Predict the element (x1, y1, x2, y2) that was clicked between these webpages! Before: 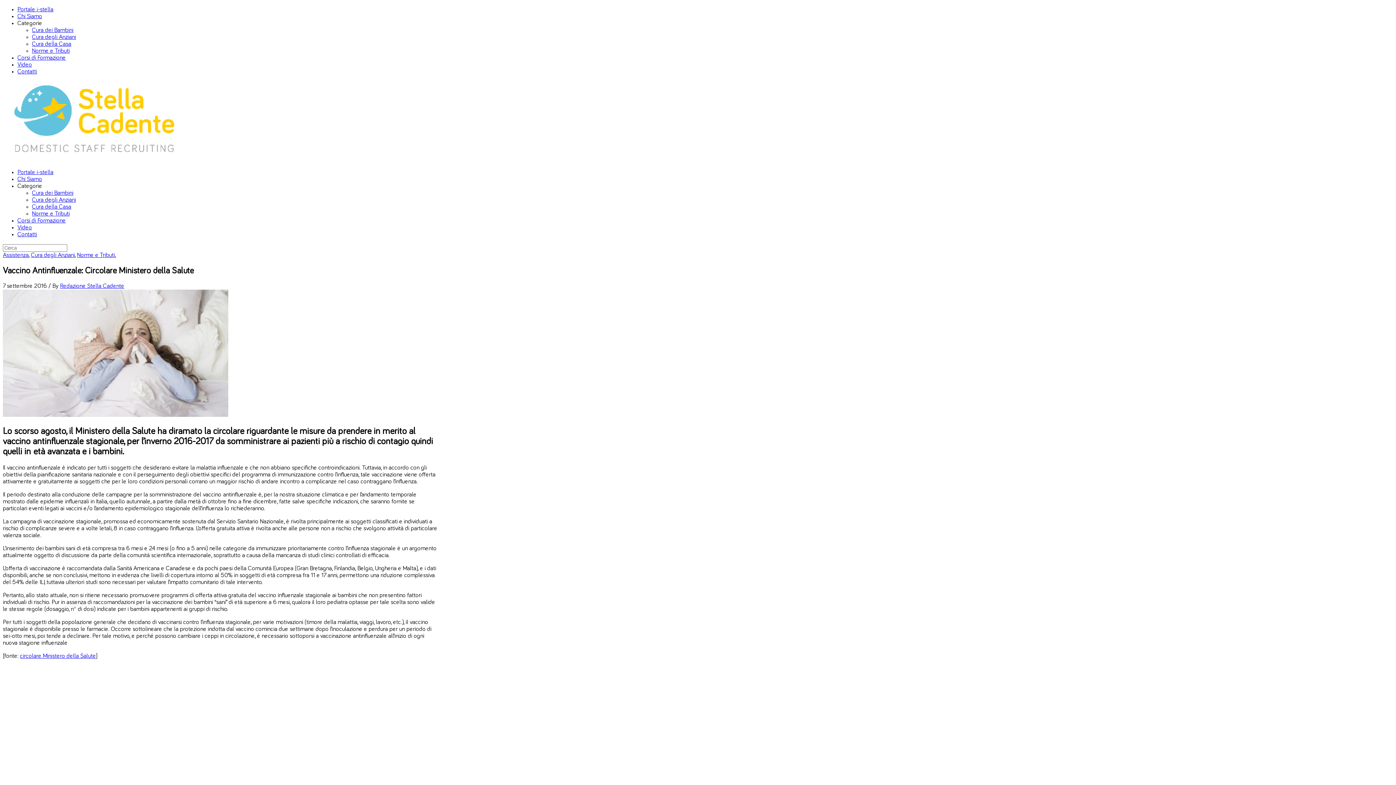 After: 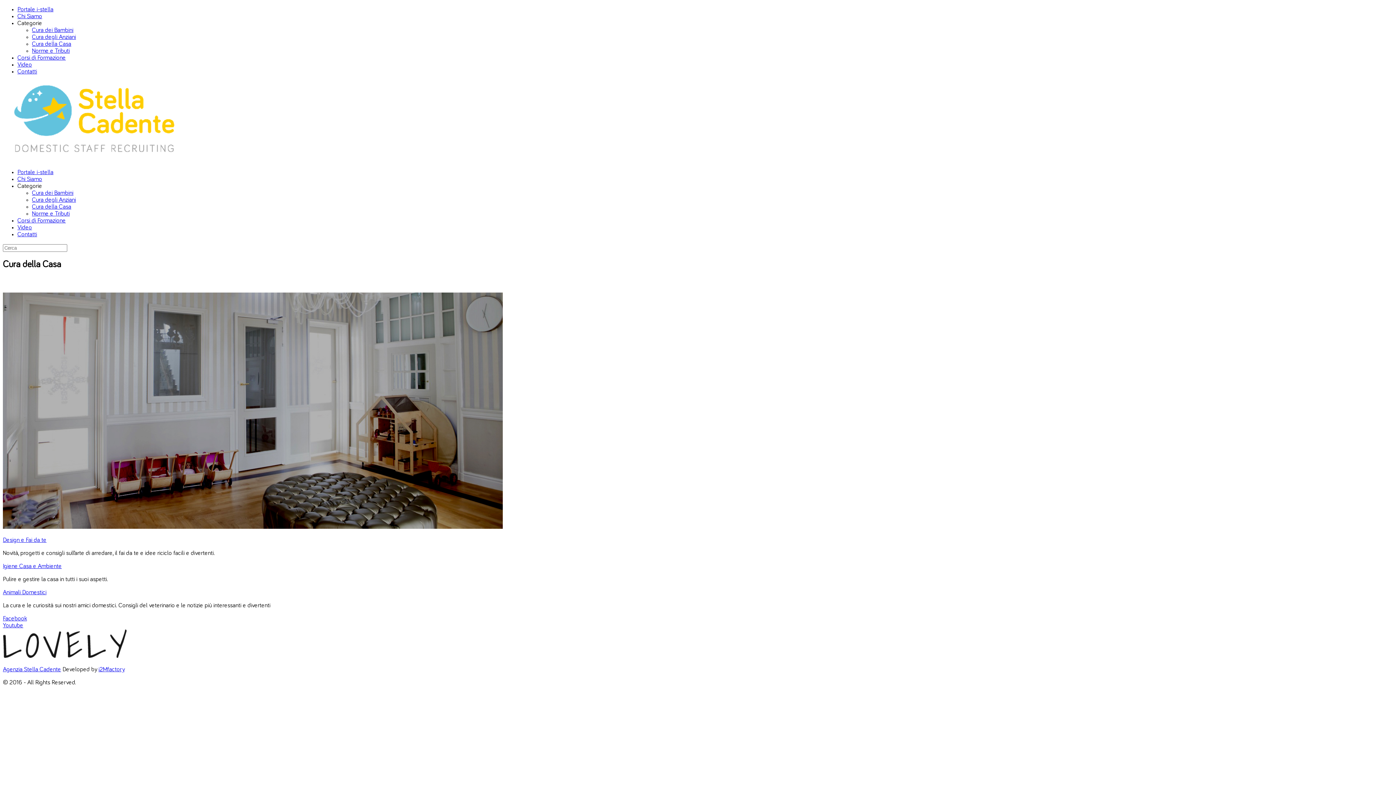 Action: label: Cura della Casa bbox: (32, 204, 71, 210)